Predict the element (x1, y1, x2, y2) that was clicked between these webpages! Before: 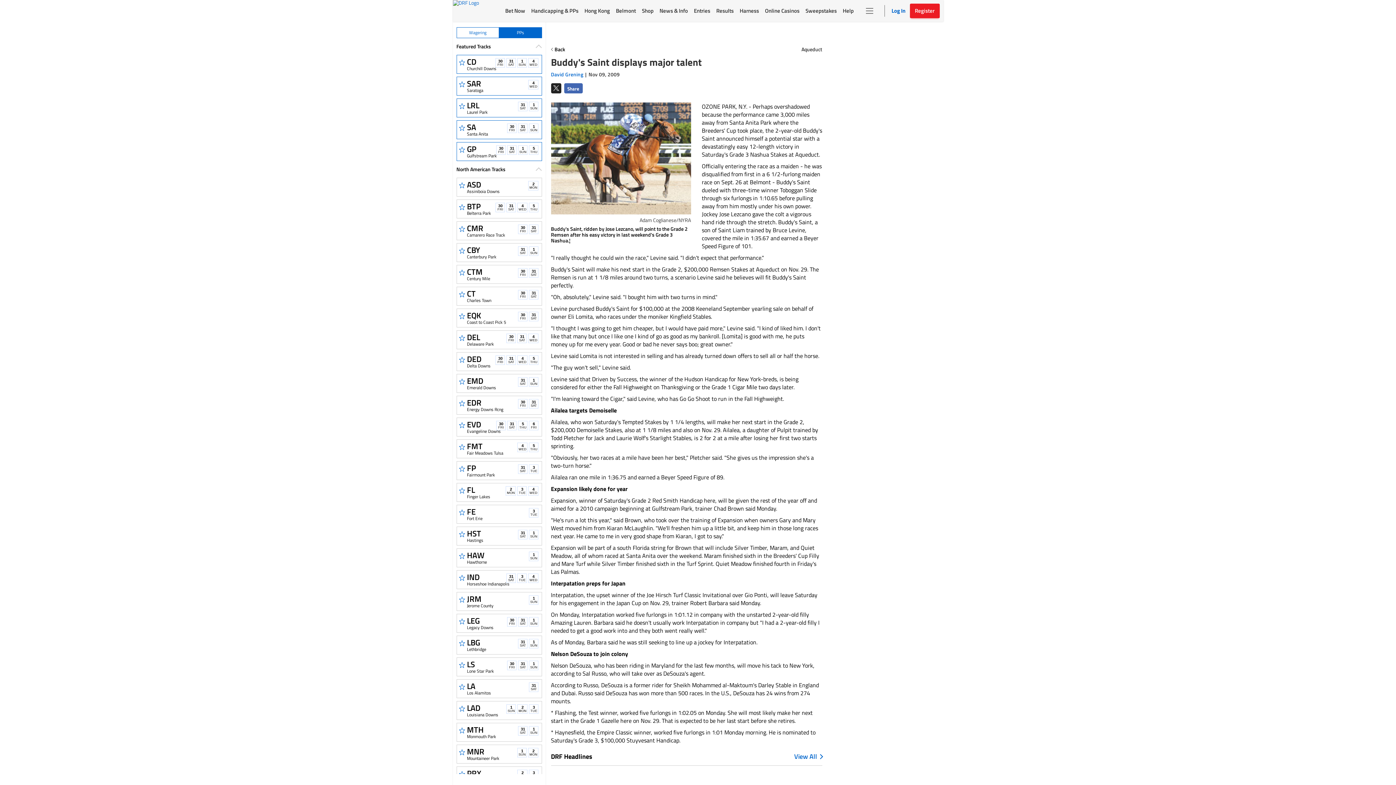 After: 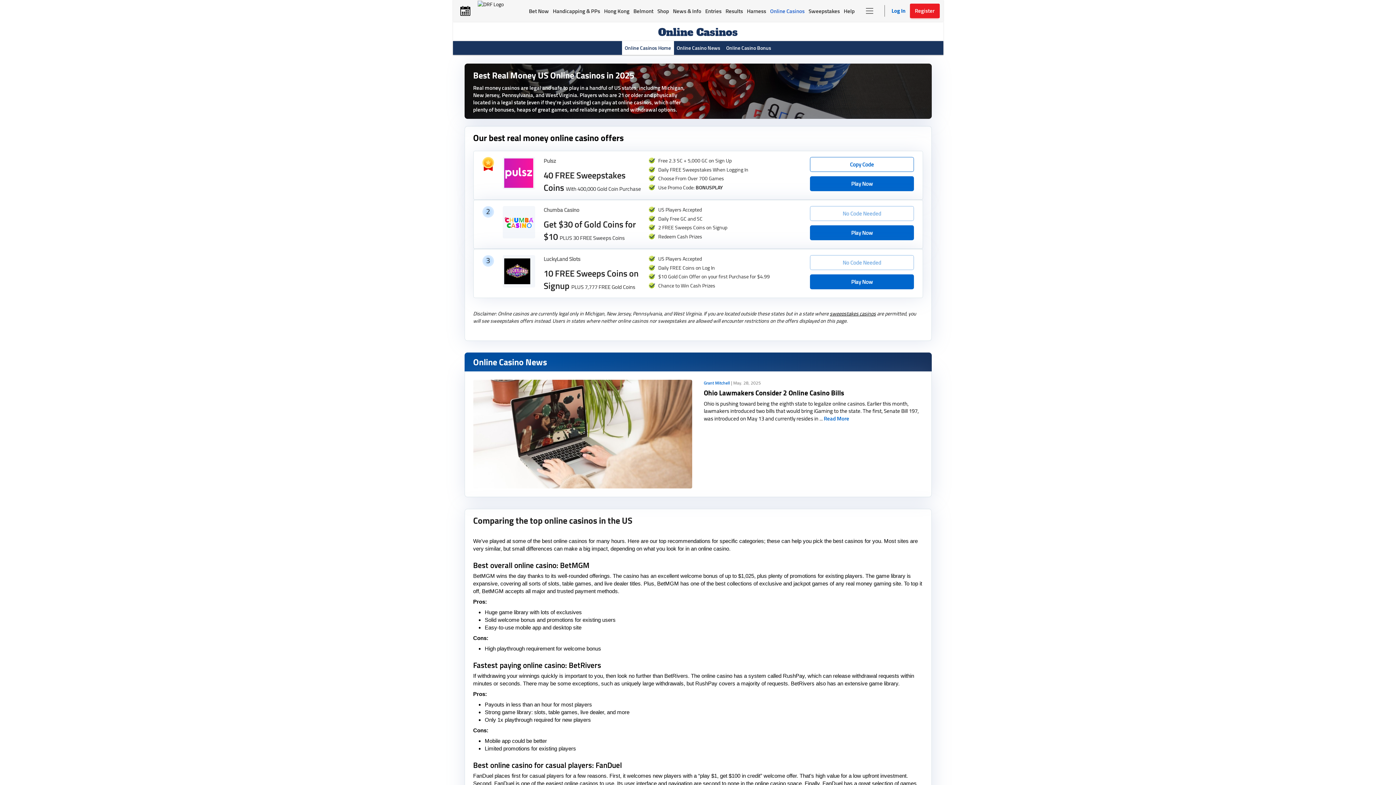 Action: label: Online Casinos bbox: (762, 0, 802, 21)